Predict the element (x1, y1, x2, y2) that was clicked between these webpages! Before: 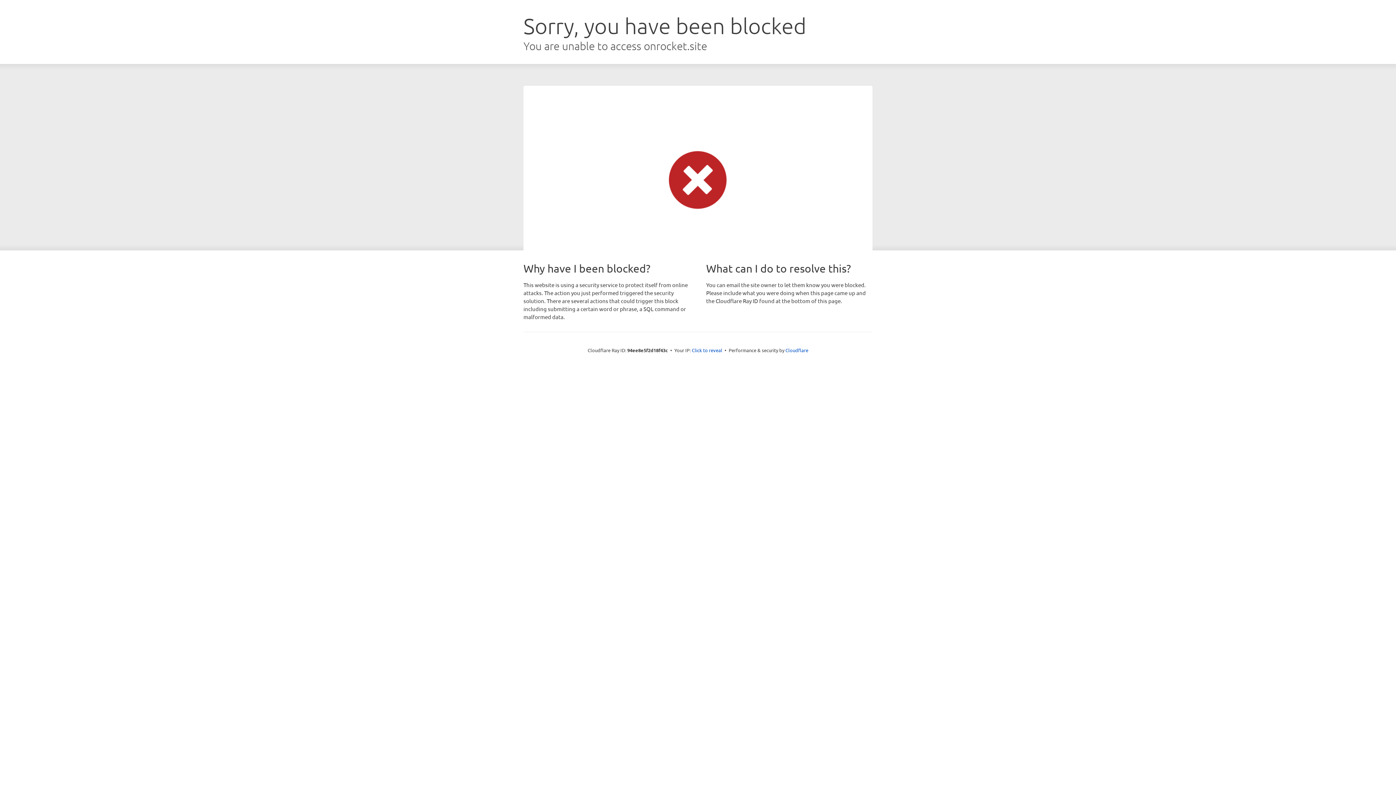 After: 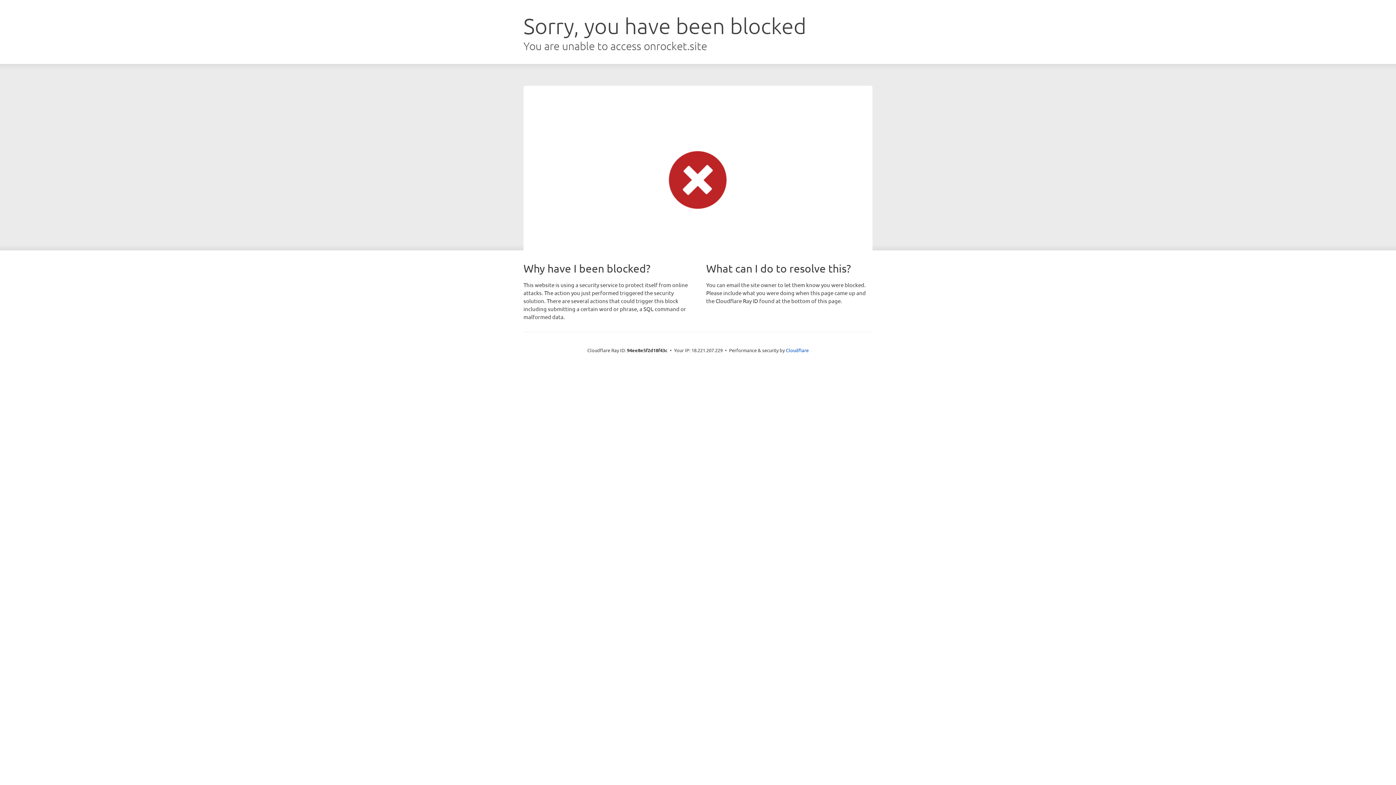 Action: label: Click to reveal bbox: (692, 346, 722, 353)